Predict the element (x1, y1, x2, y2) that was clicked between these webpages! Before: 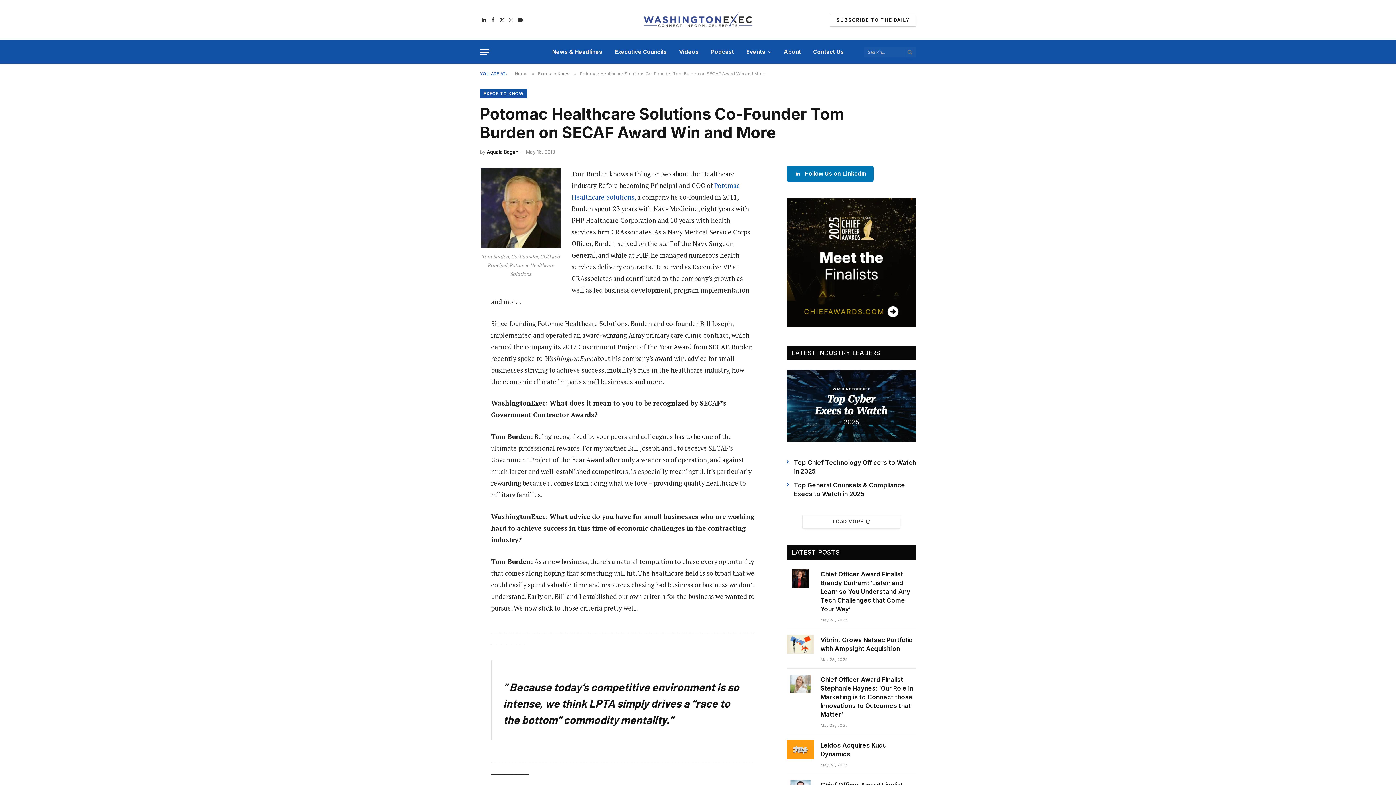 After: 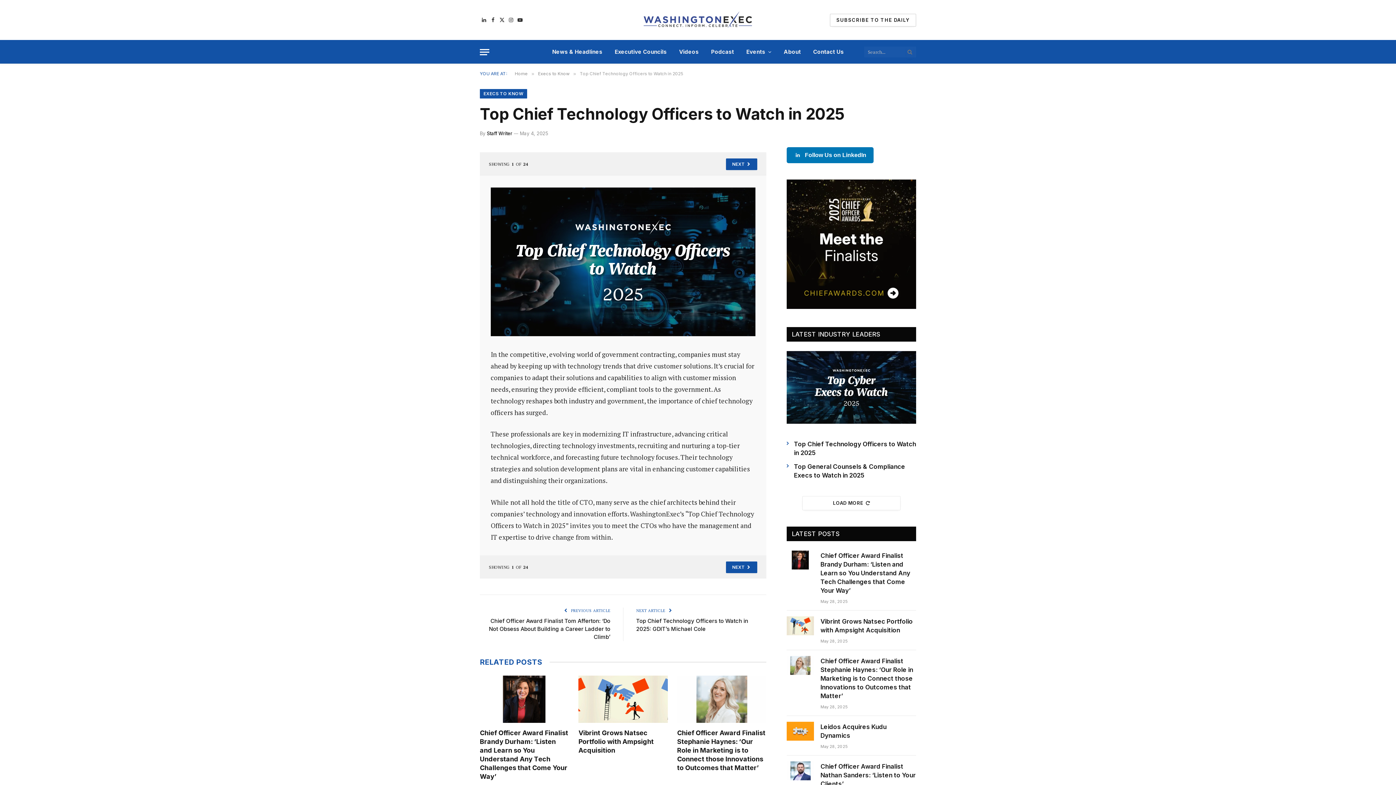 Action: label: Top Chief Technology Officers to Watch in 2025 bbox: (794, 458, 916, 476)